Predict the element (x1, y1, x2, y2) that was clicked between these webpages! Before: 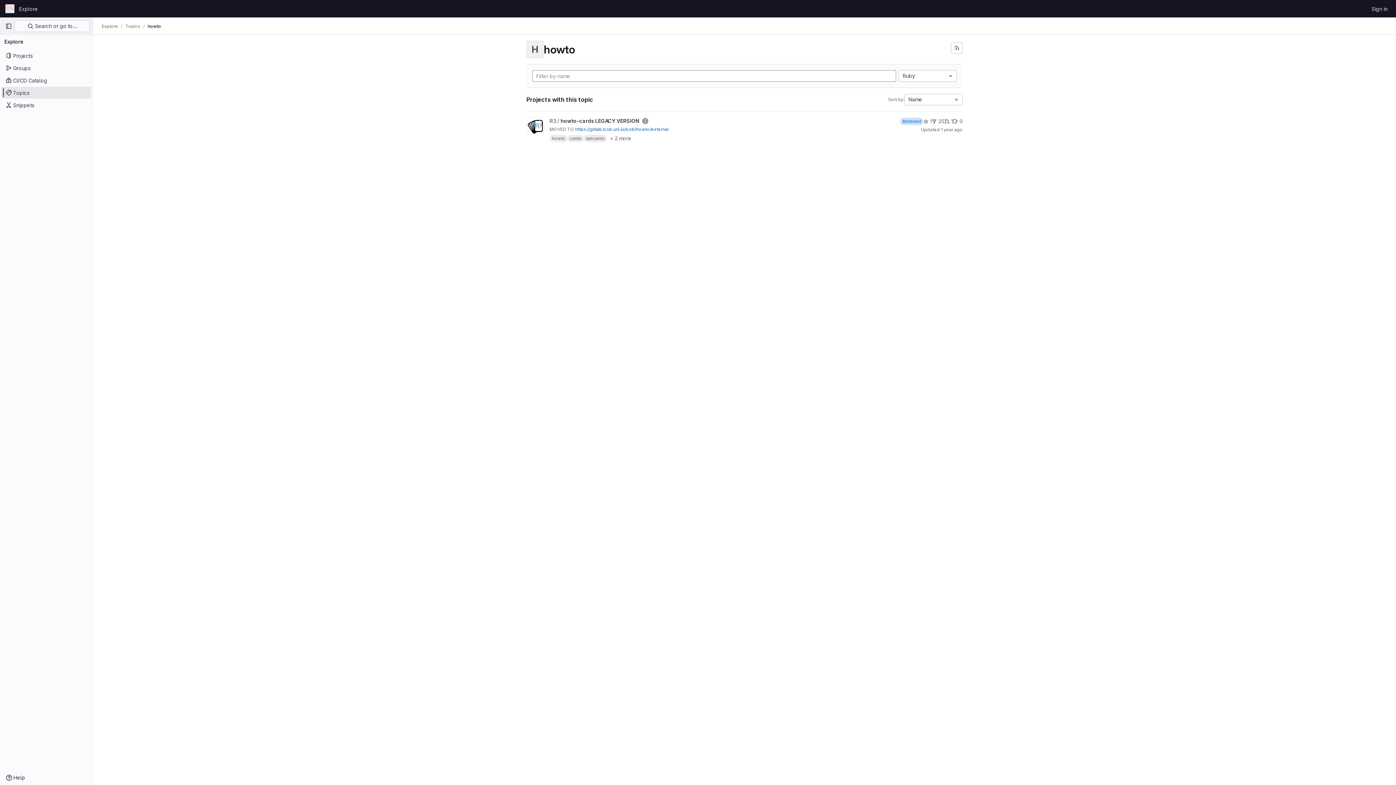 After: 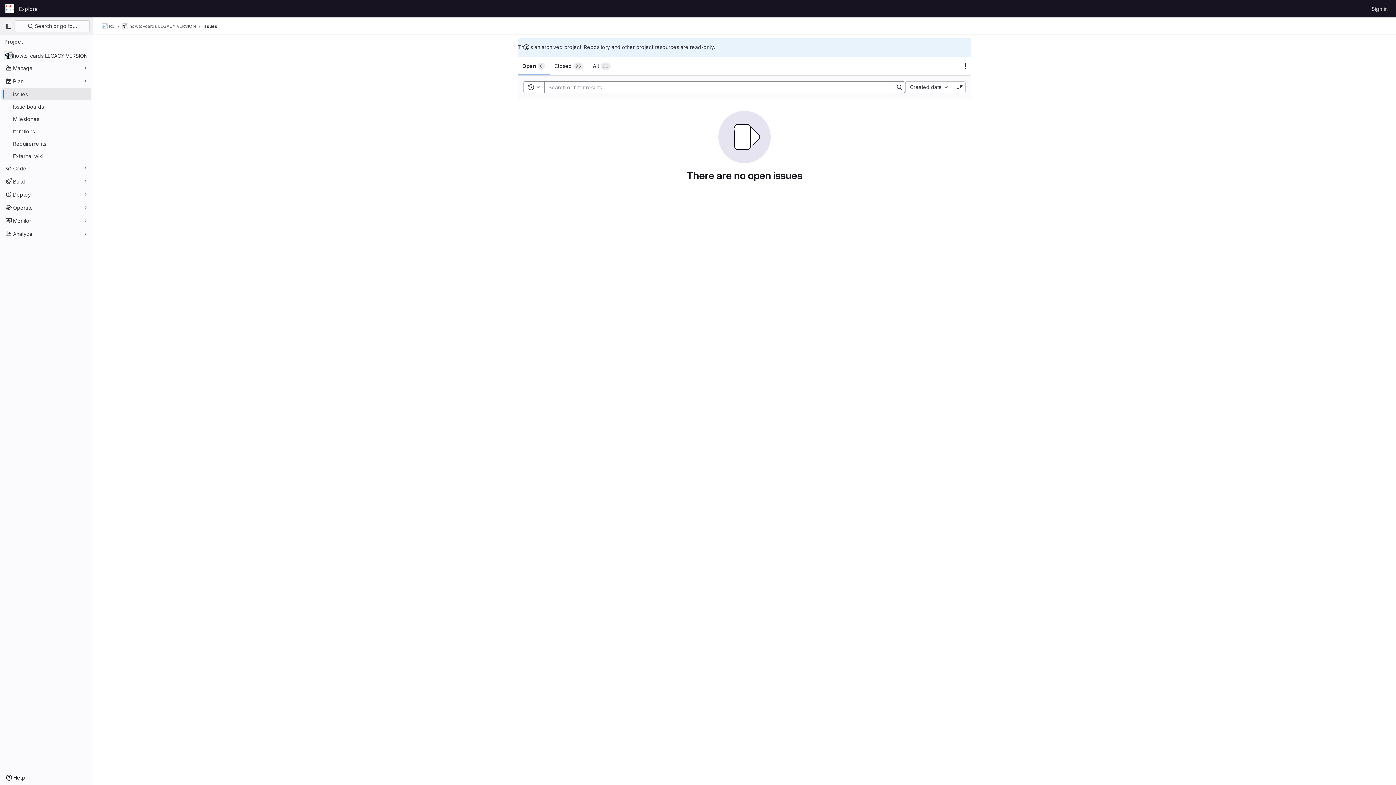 Action: bbox: (953, 117, 962, 125) label: howto-cards LEGACY VERSION has 0 open issues